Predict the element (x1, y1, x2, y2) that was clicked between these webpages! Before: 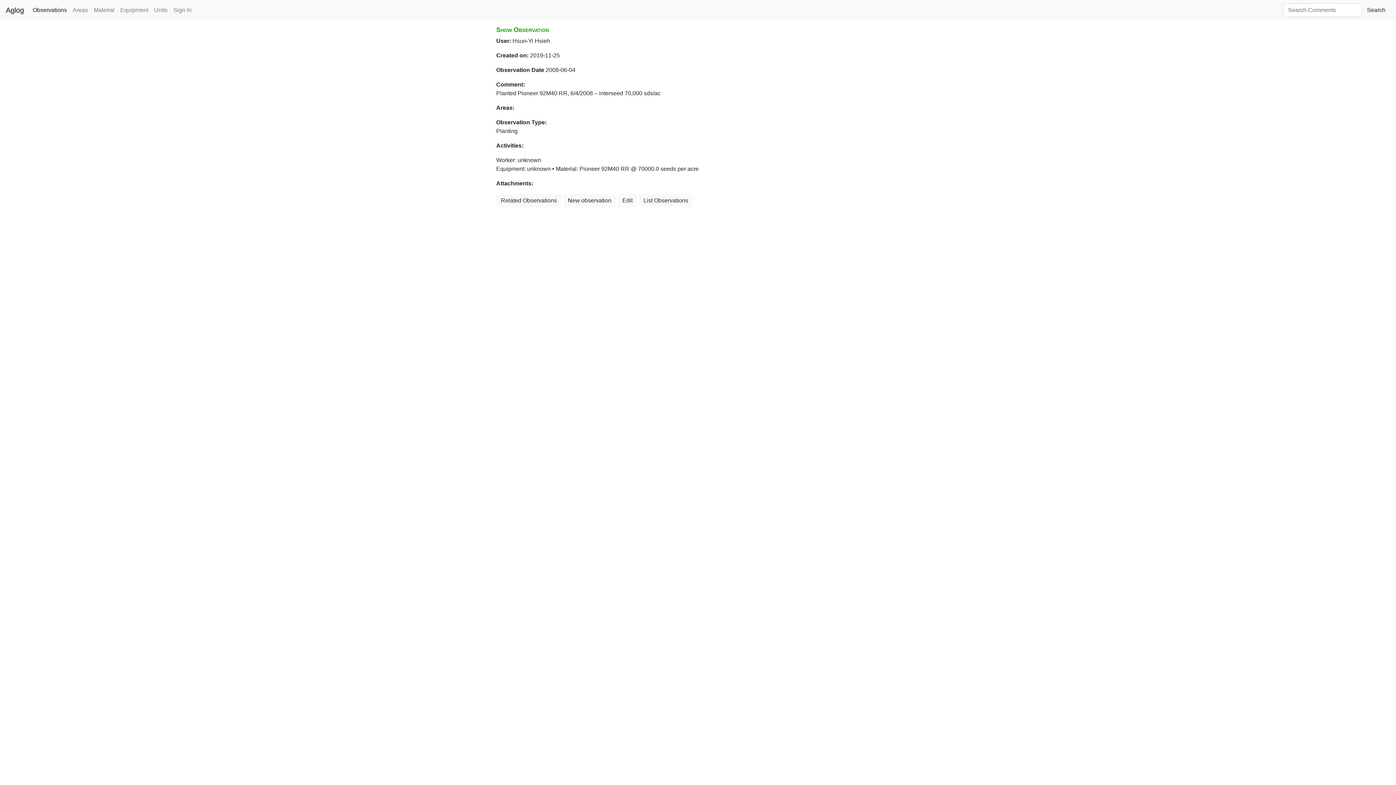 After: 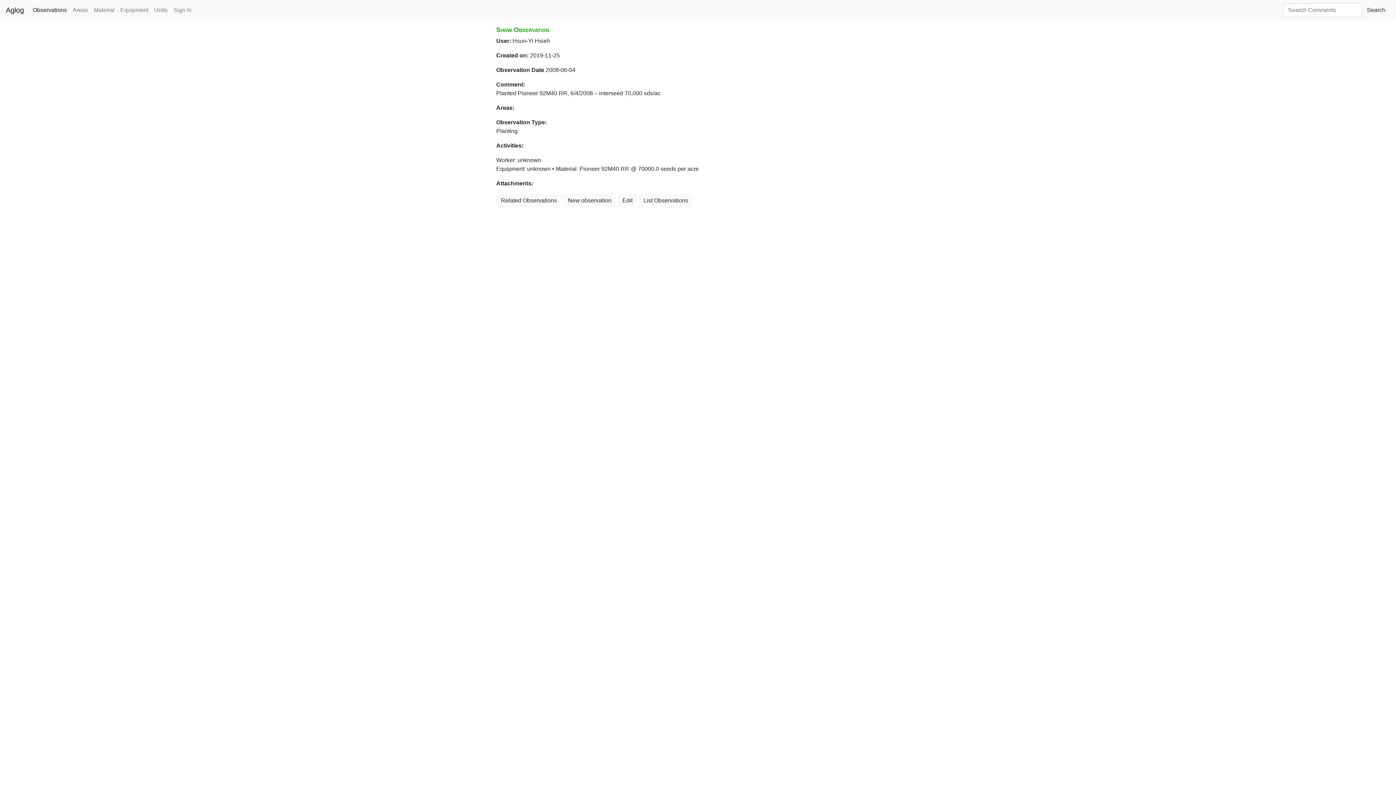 Action: bbox: (5, 2, 24, 17) label: Aglog